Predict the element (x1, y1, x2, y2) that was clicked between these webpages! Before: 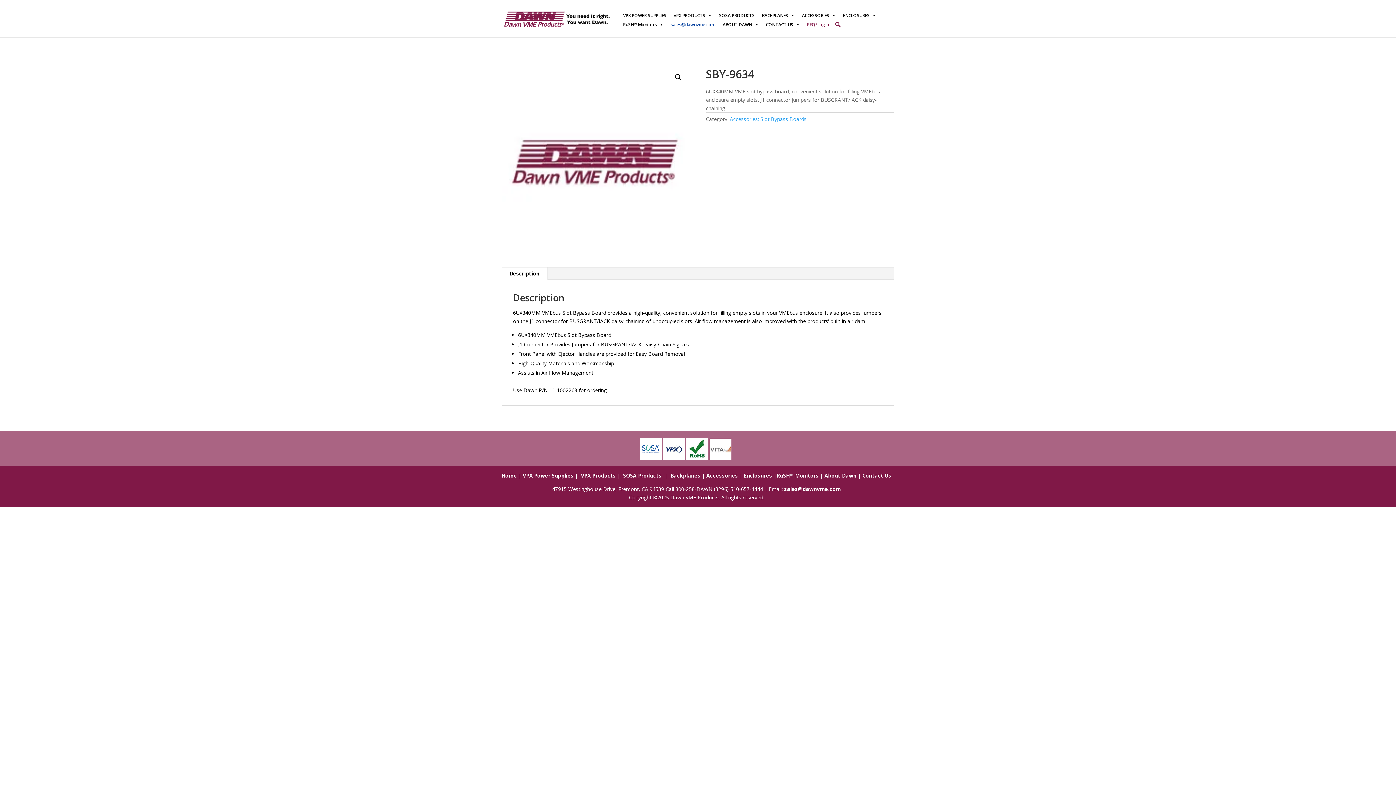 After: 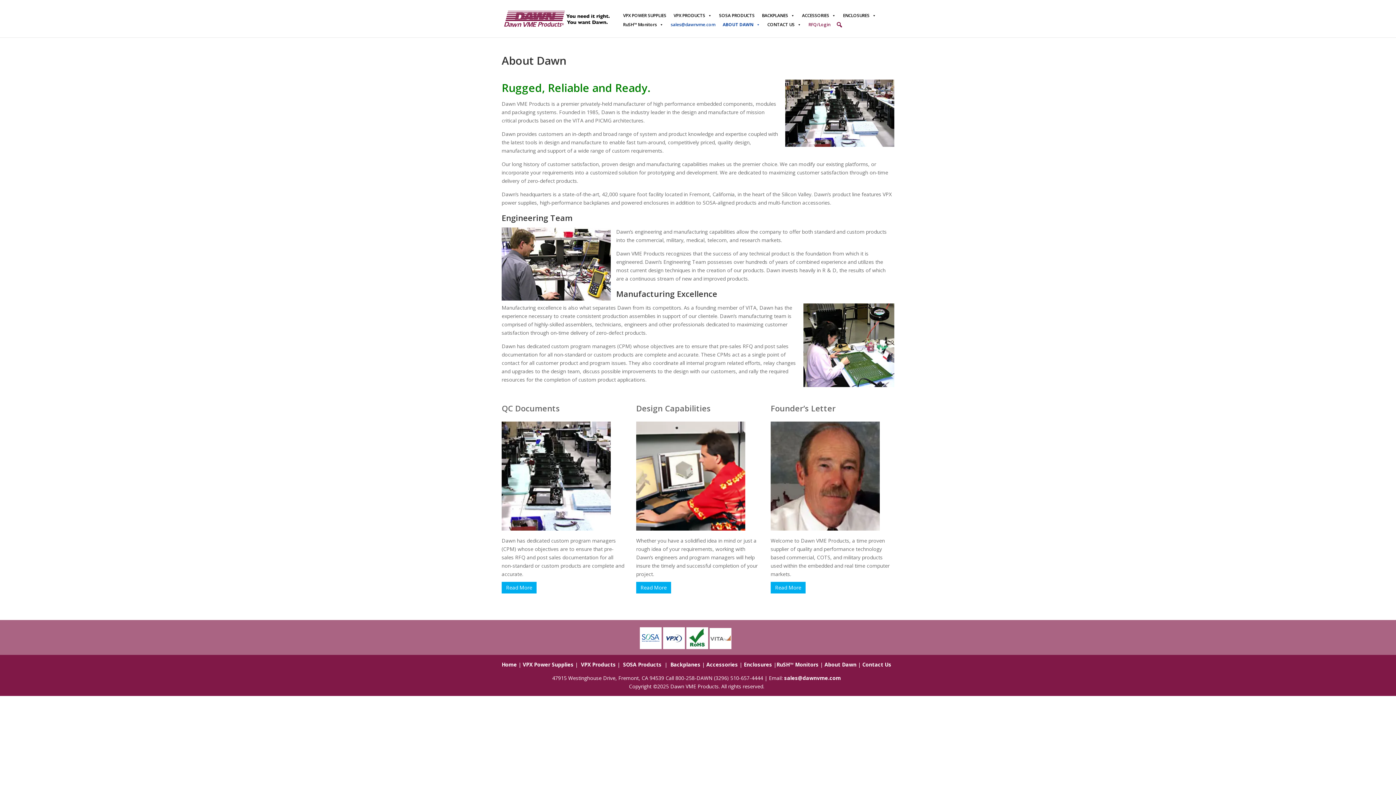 Action: label: About Dawn bbox: (824, 472, 856, 479)